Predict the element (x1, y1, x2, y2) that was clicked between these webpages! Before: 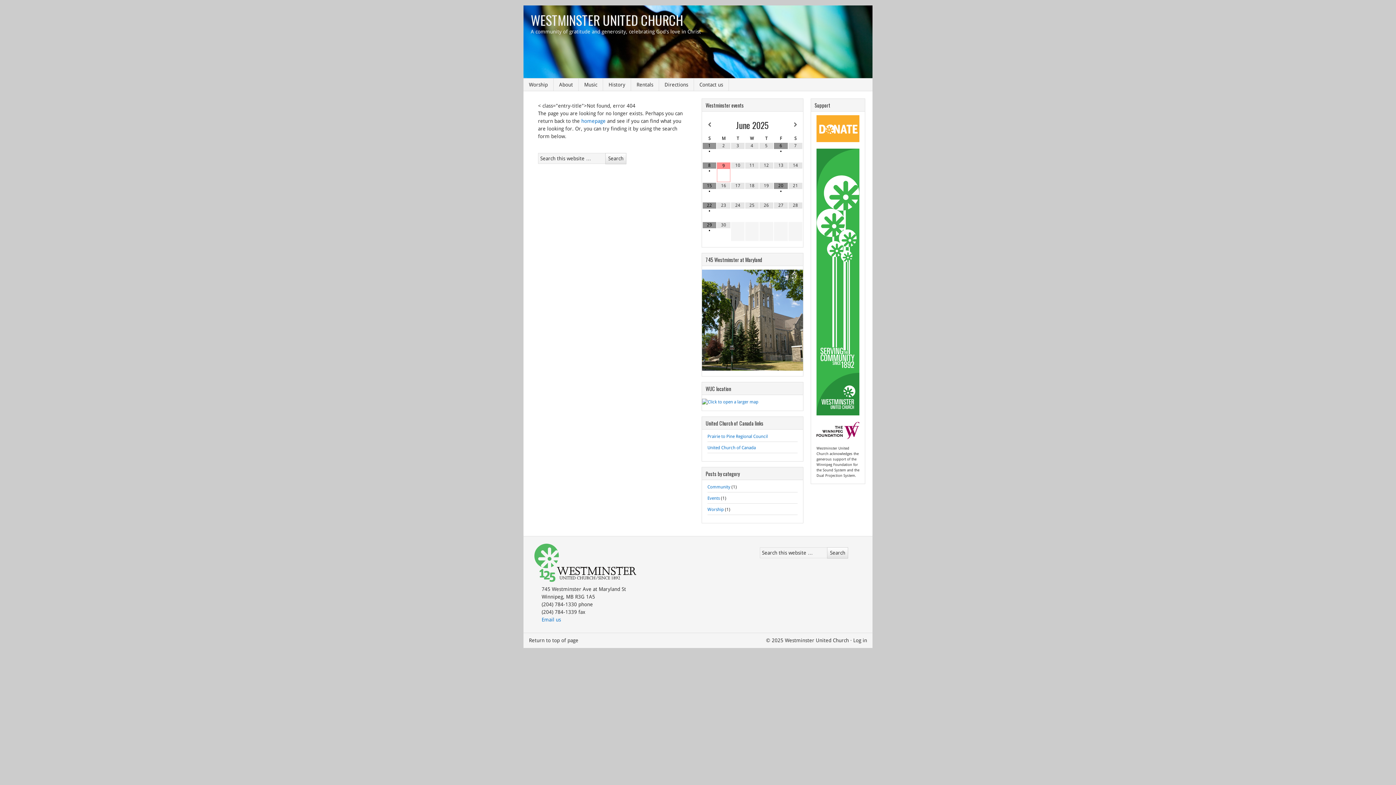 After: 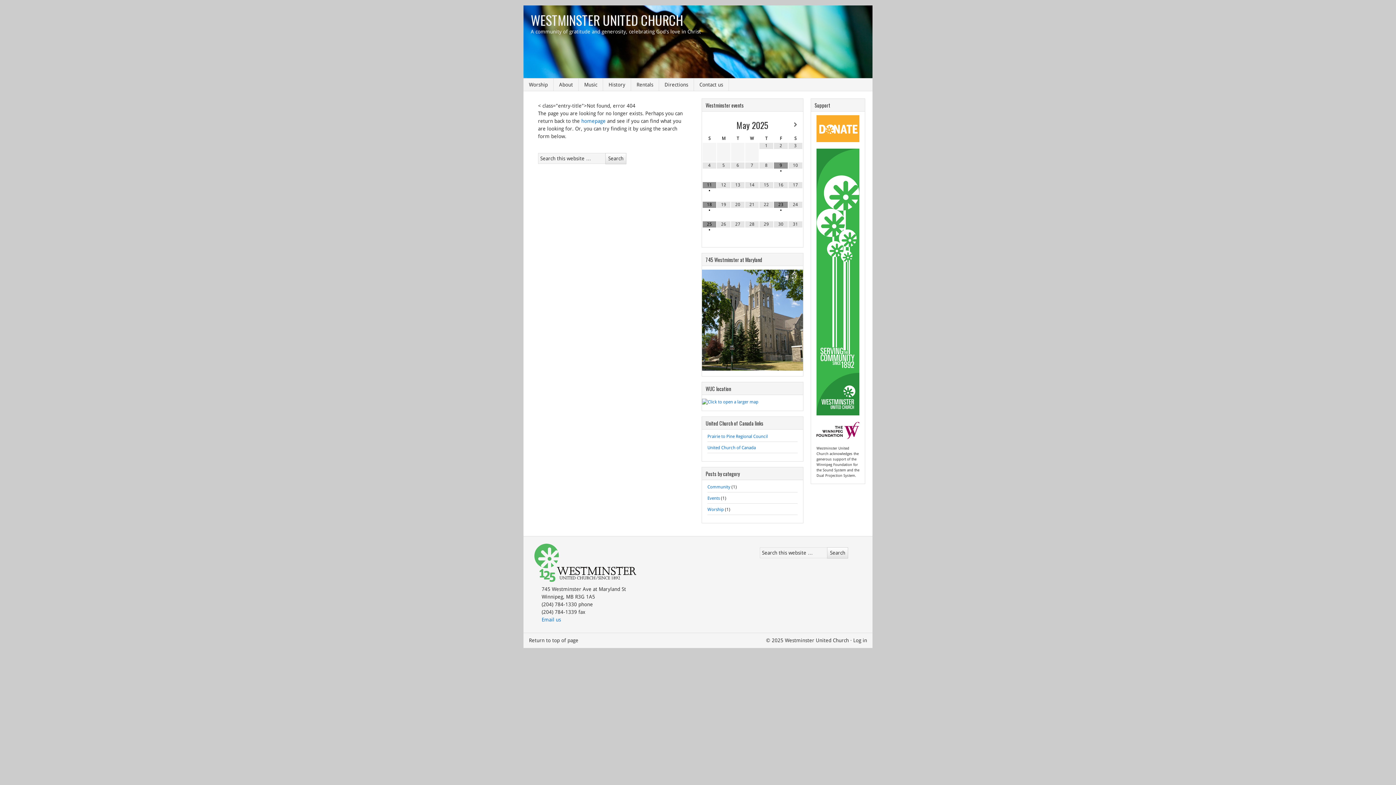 Action: bbox: (702, 122, 716, 127)